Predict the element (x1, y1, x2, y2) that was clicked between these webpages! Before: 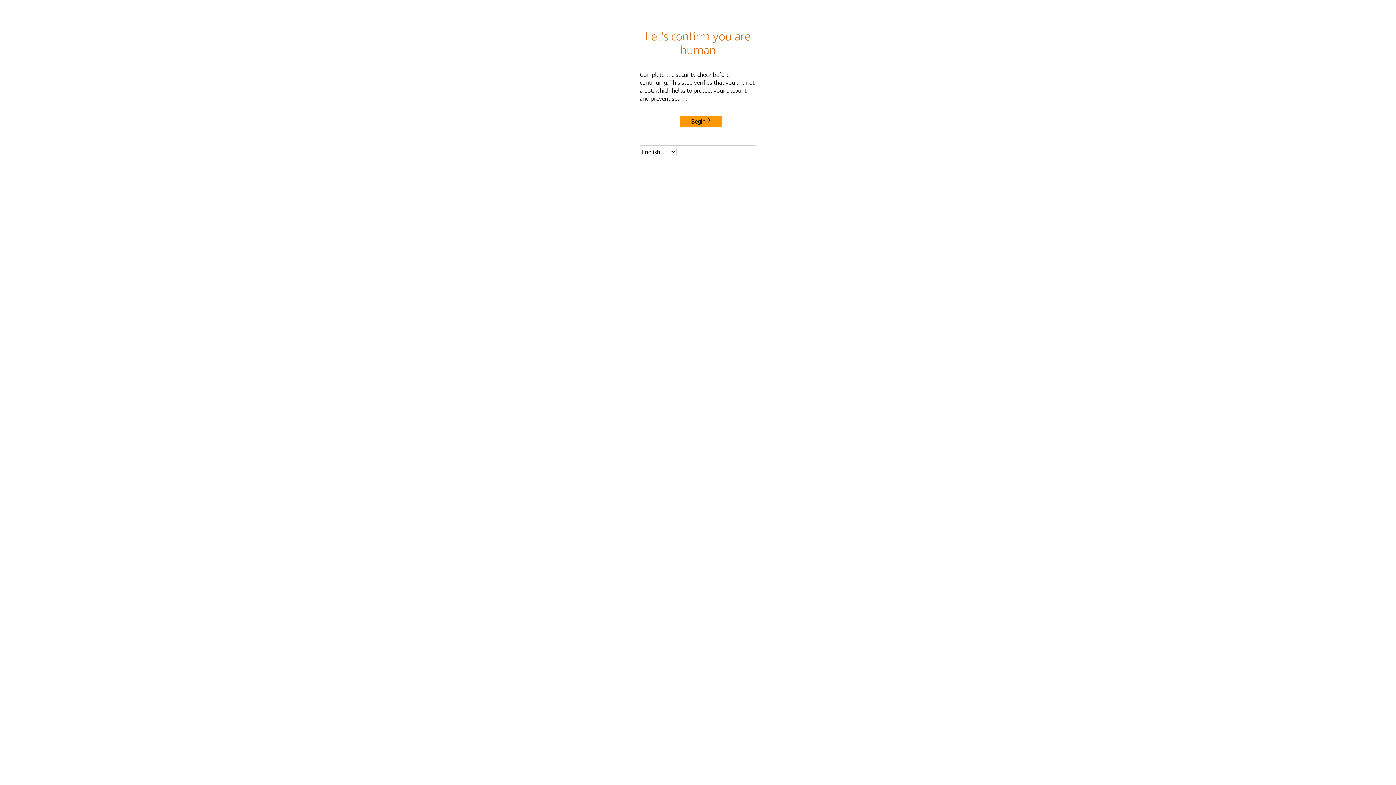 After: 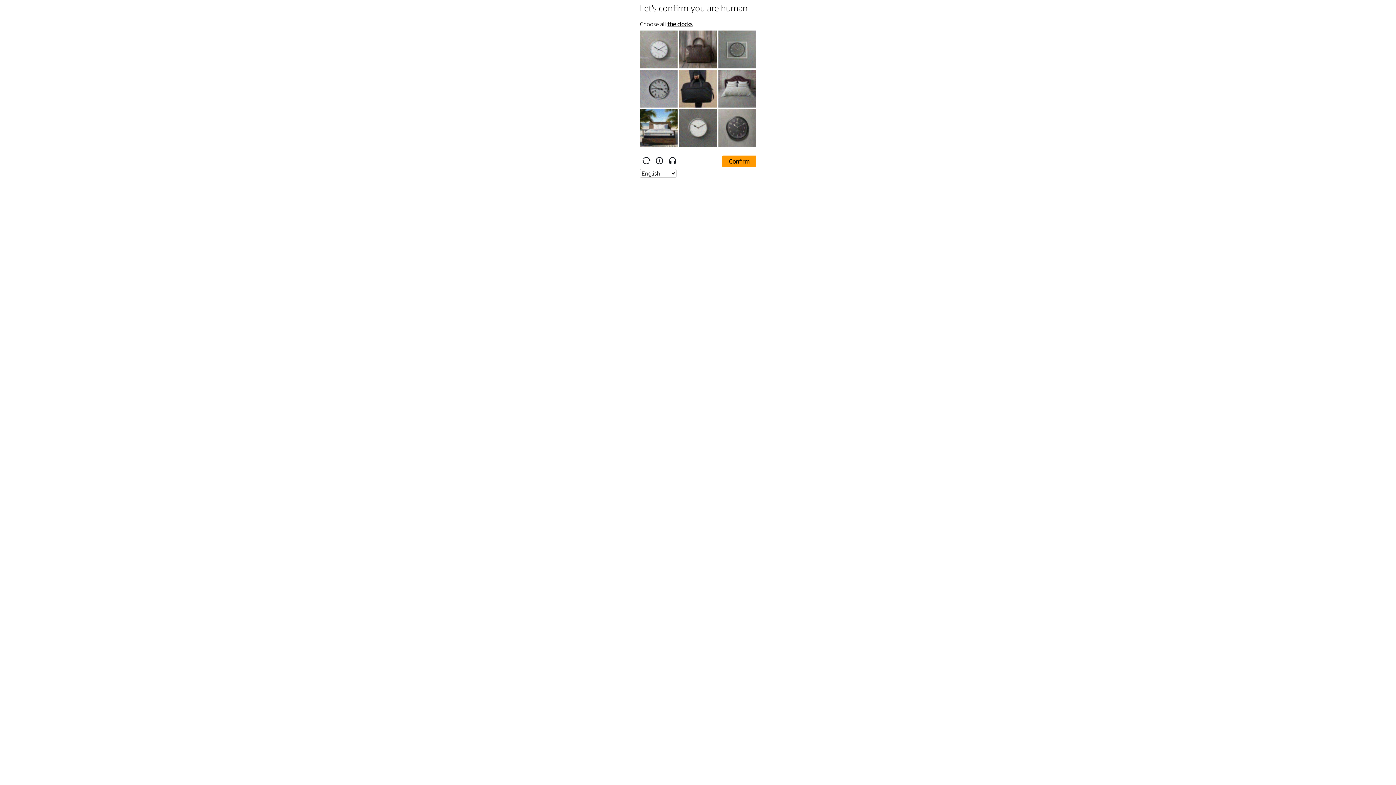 Action: bbox: (680, 115, 722, 127) label: Begin